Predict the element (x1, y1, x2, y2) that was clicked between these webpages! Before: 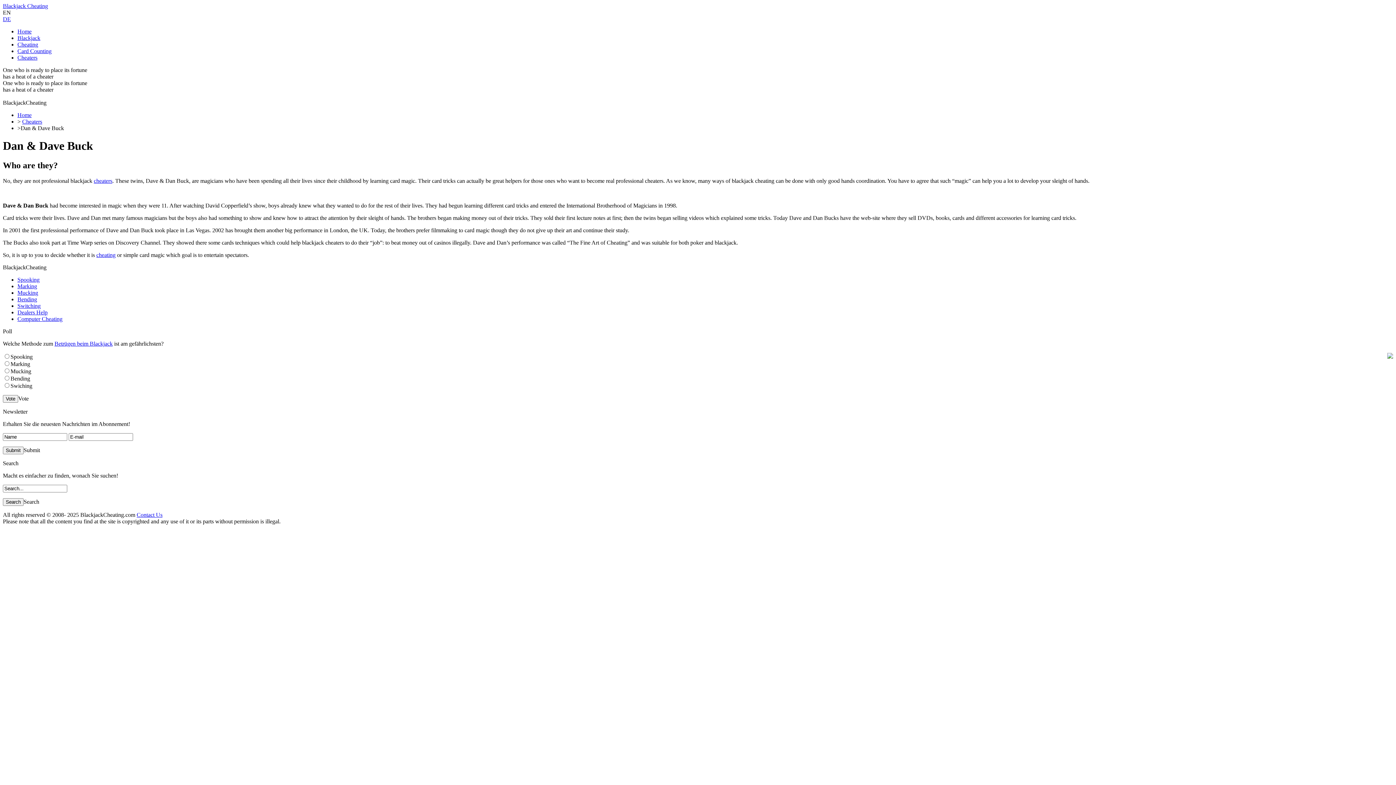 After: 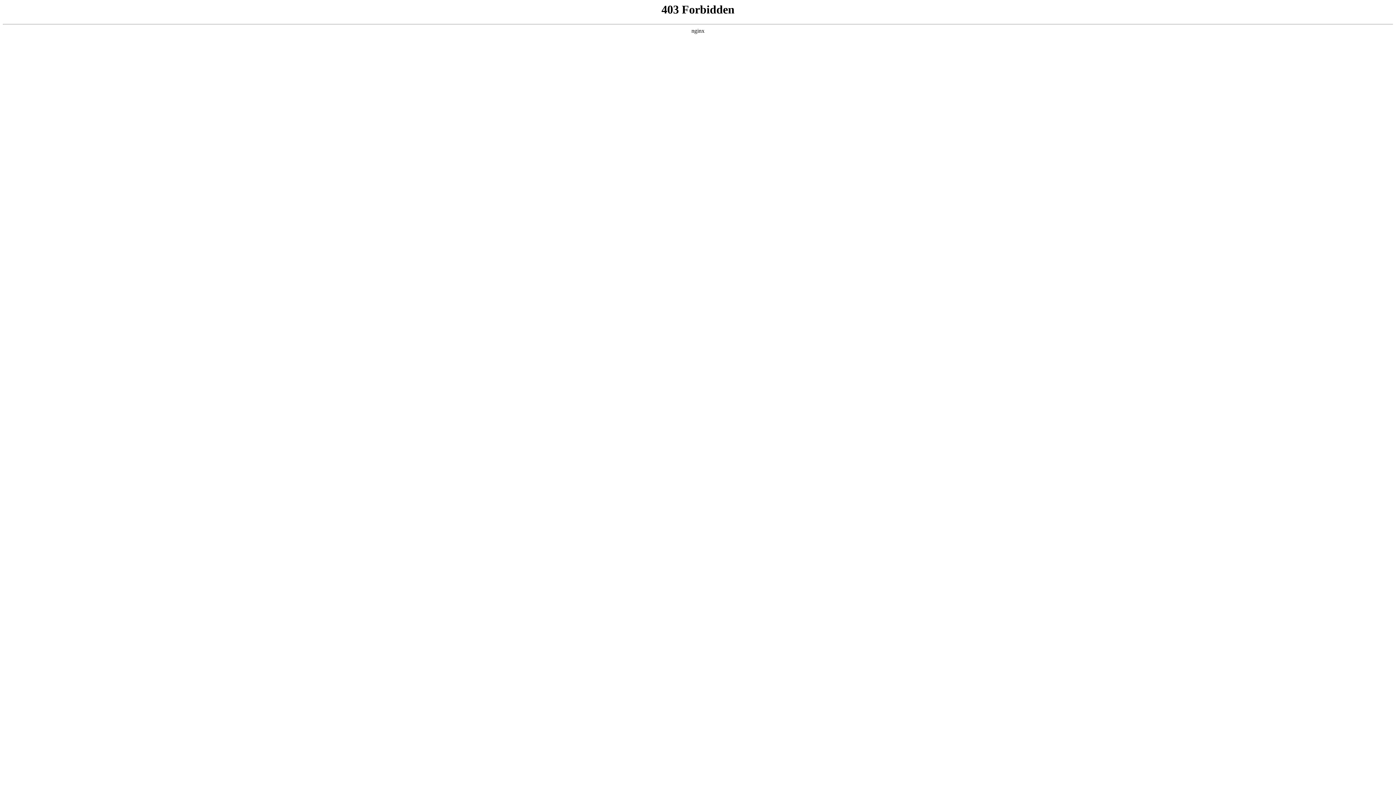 Action: bbox: (17, 315, 62, 322) label: Computer Cheating